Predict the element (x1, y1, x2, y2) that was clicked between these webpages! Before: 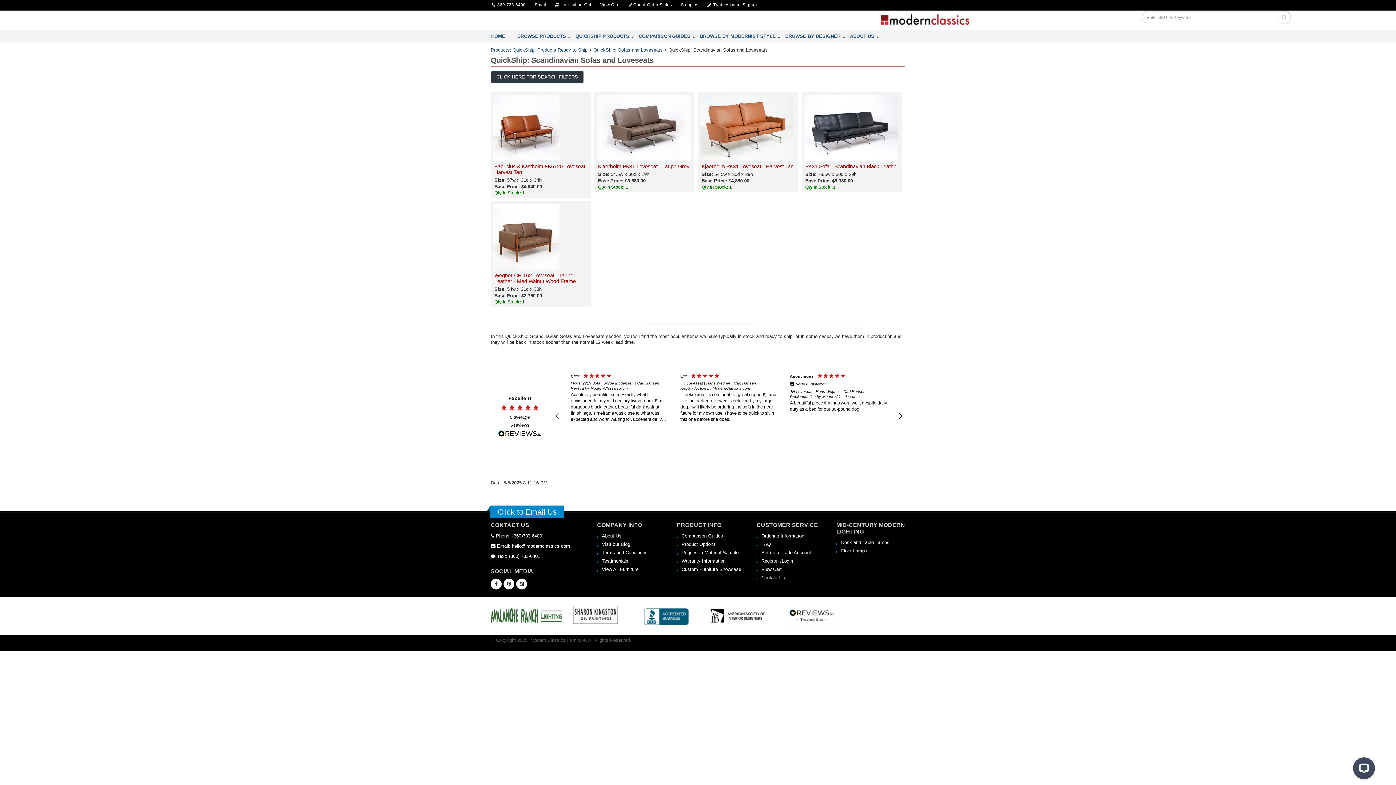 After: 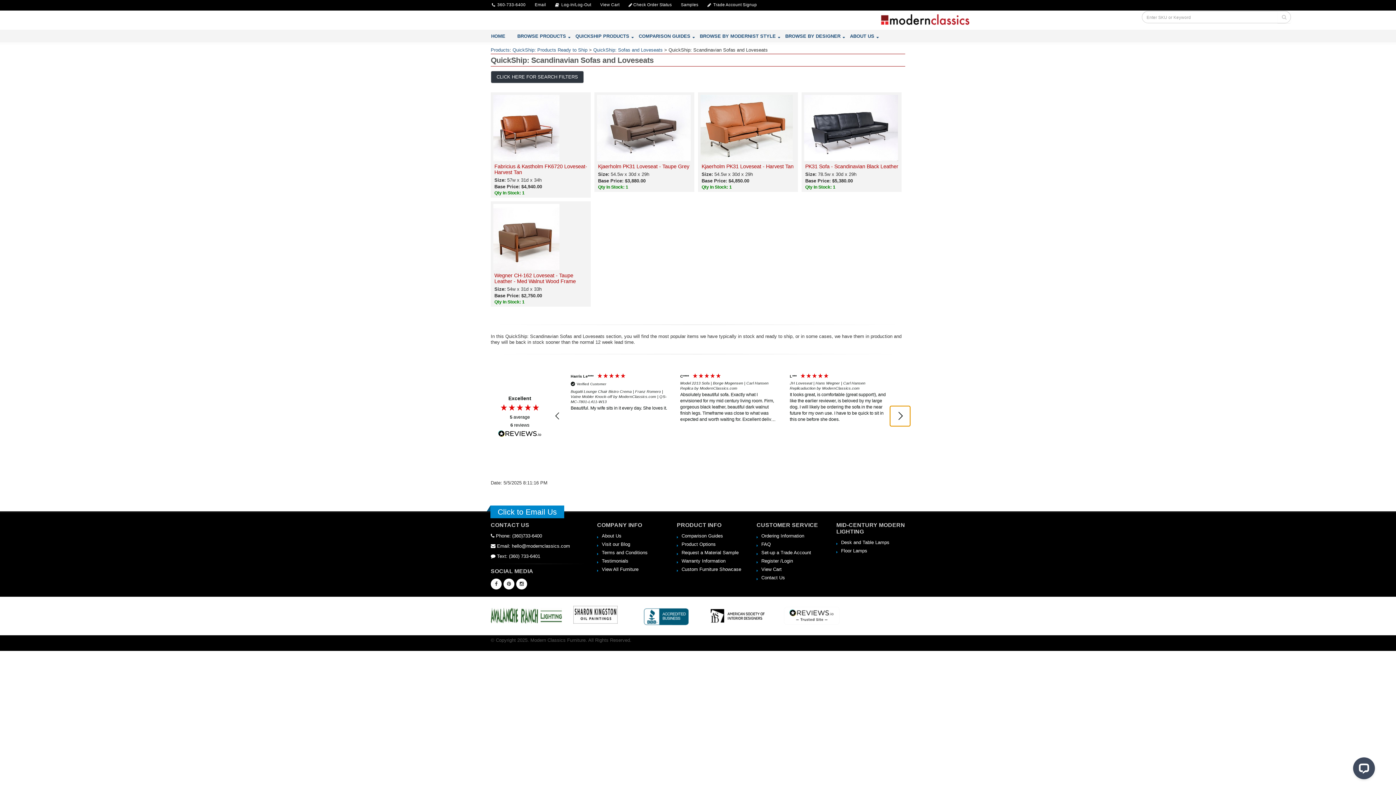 Action: label: REVIEWS.io Carousel Scroll Right bbox: (891, 397, 909, 415)